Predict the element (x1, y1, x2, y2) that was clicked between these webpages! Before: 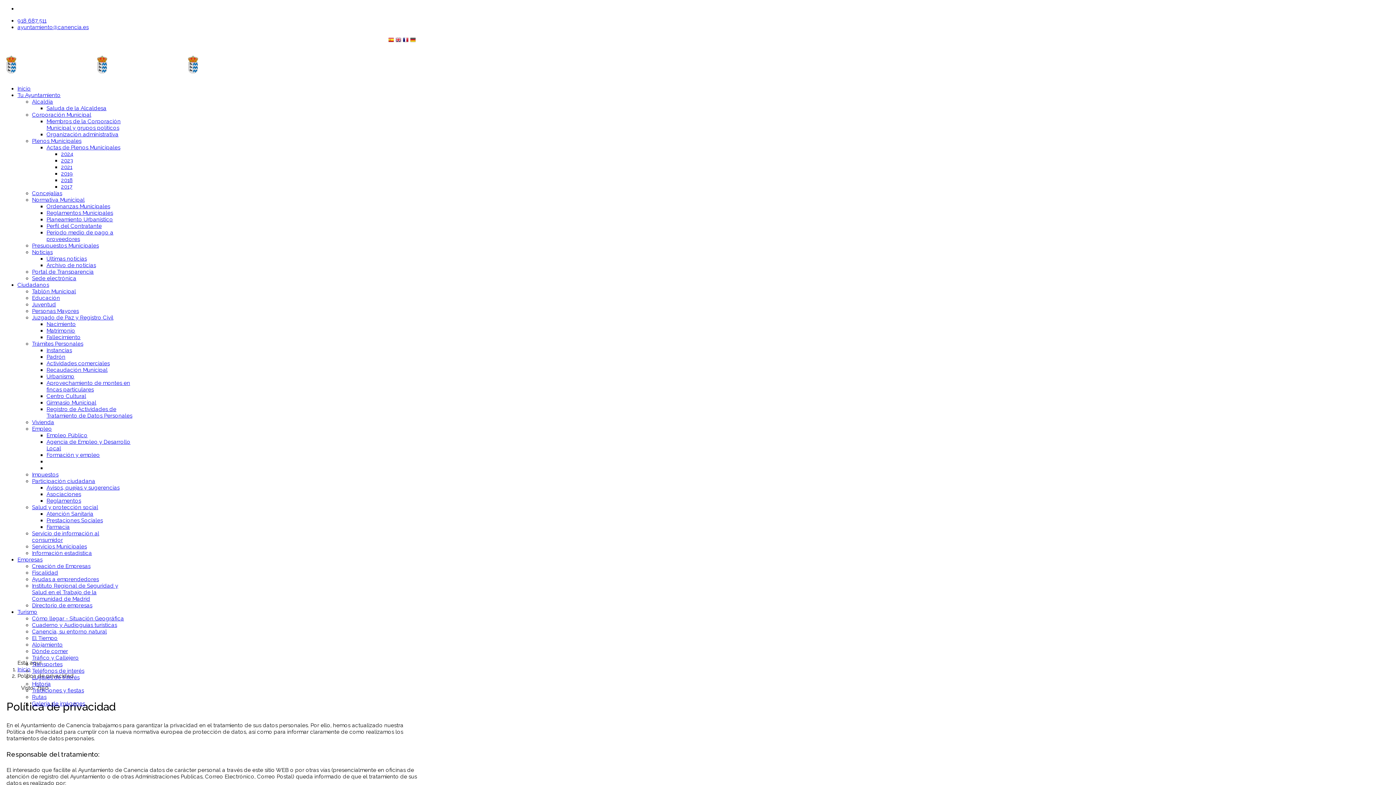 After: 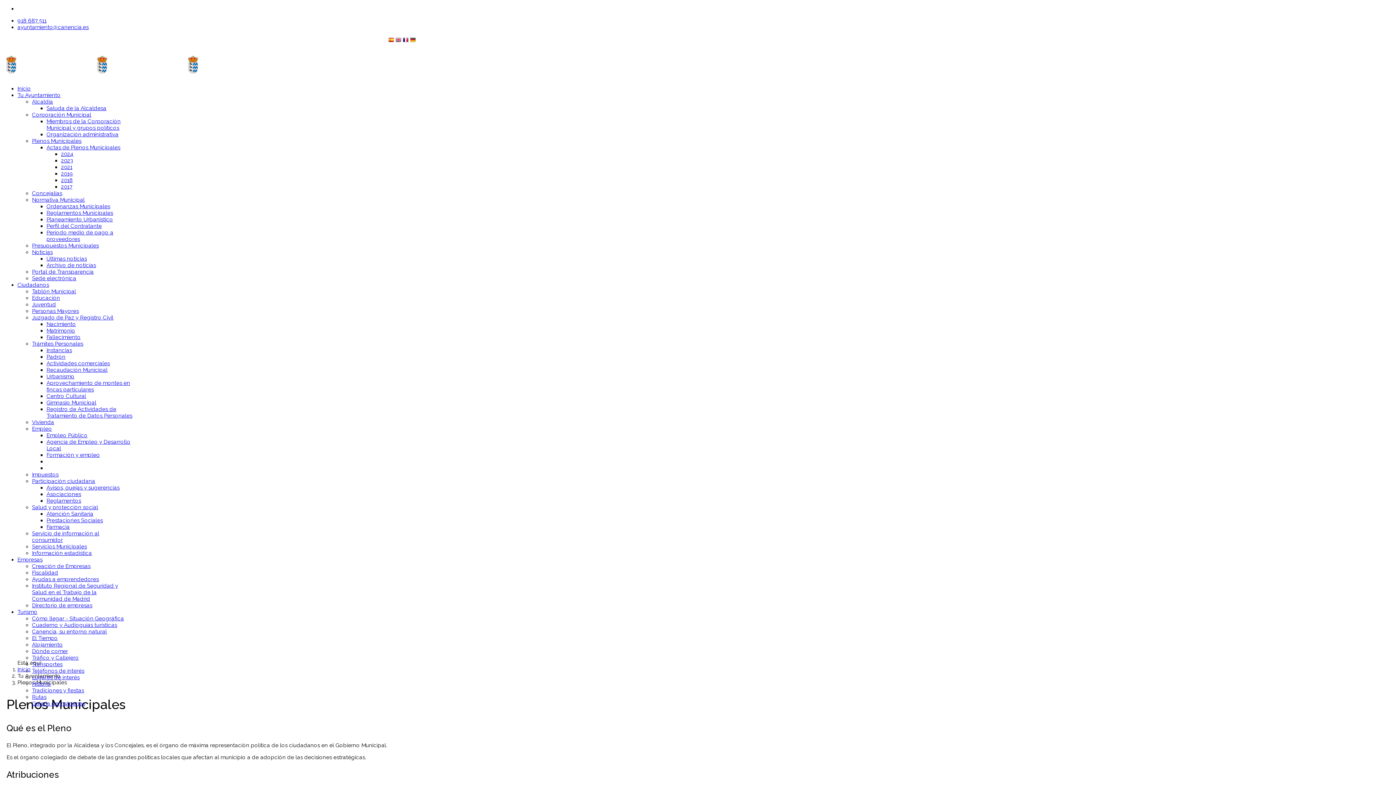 Action: bbox: (32, 137, 81, 144) label: Plenos Municipales